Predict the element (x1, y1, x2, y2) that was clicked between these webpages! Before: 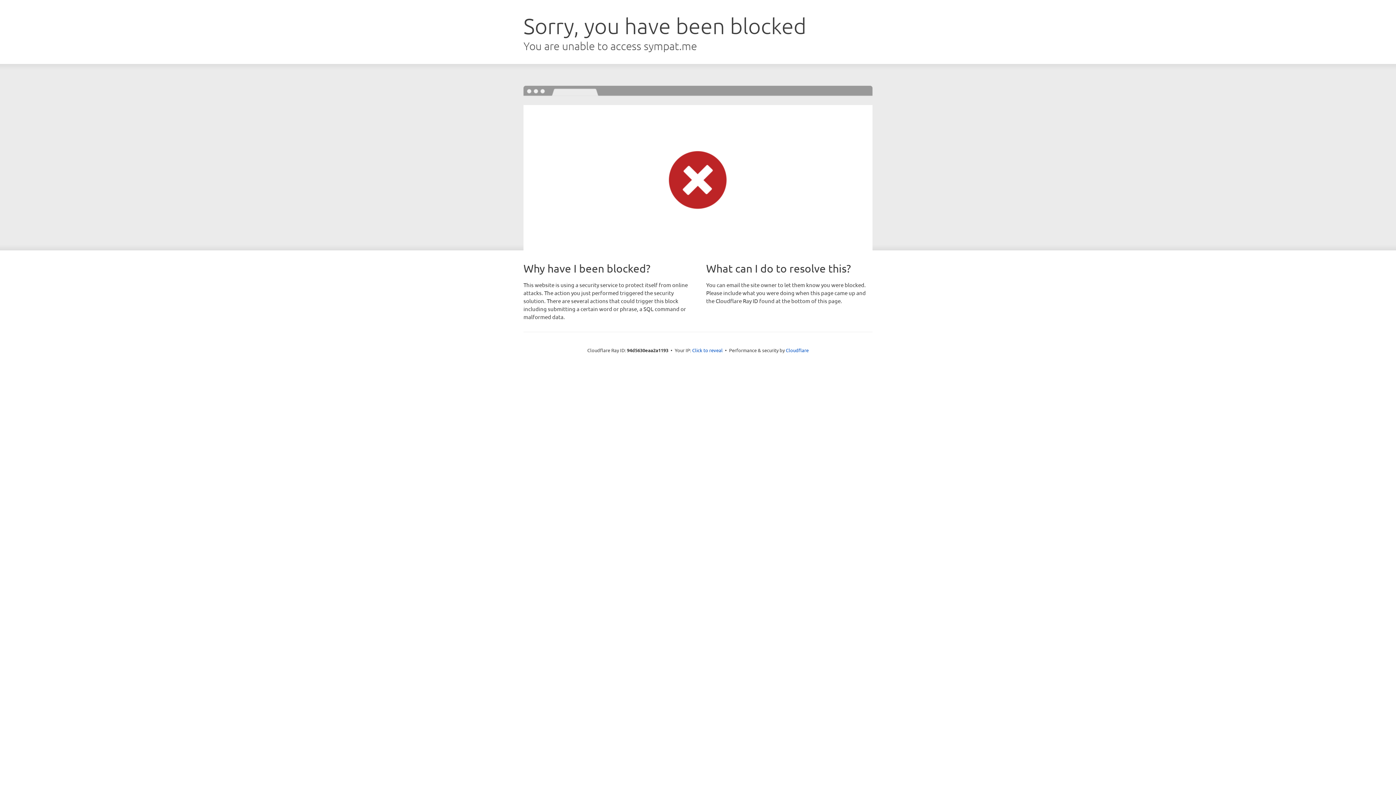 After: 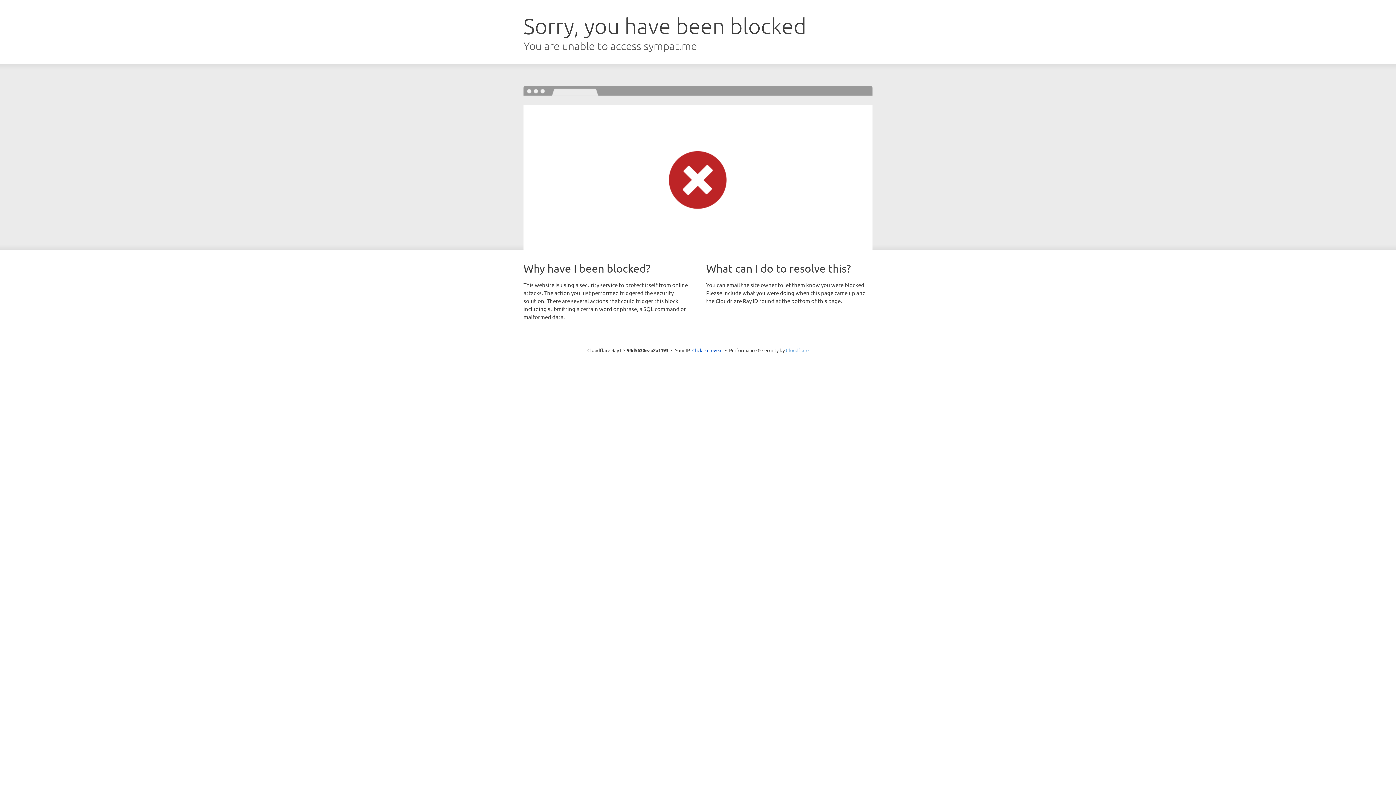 Action: label: Cloudflare bbox: (786, 347, 808, 353)